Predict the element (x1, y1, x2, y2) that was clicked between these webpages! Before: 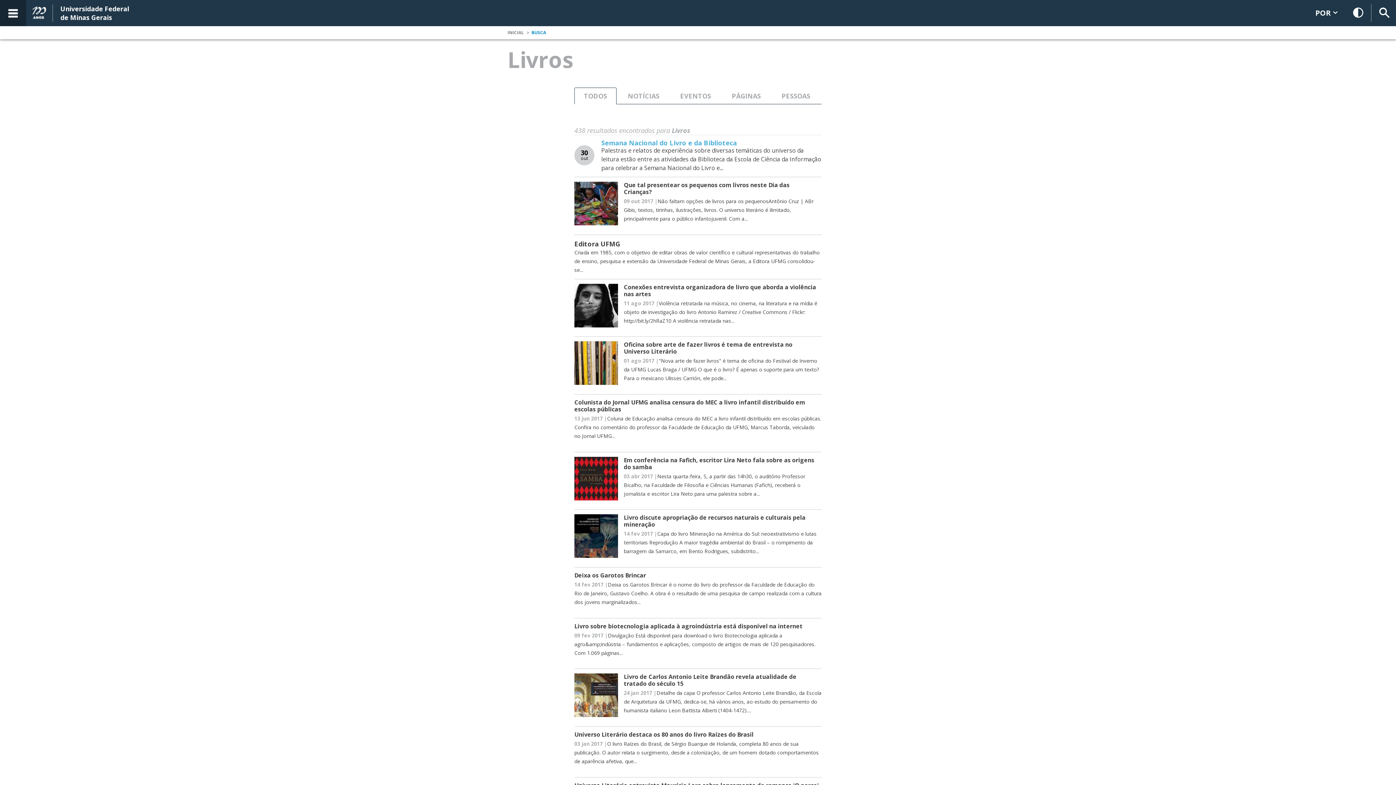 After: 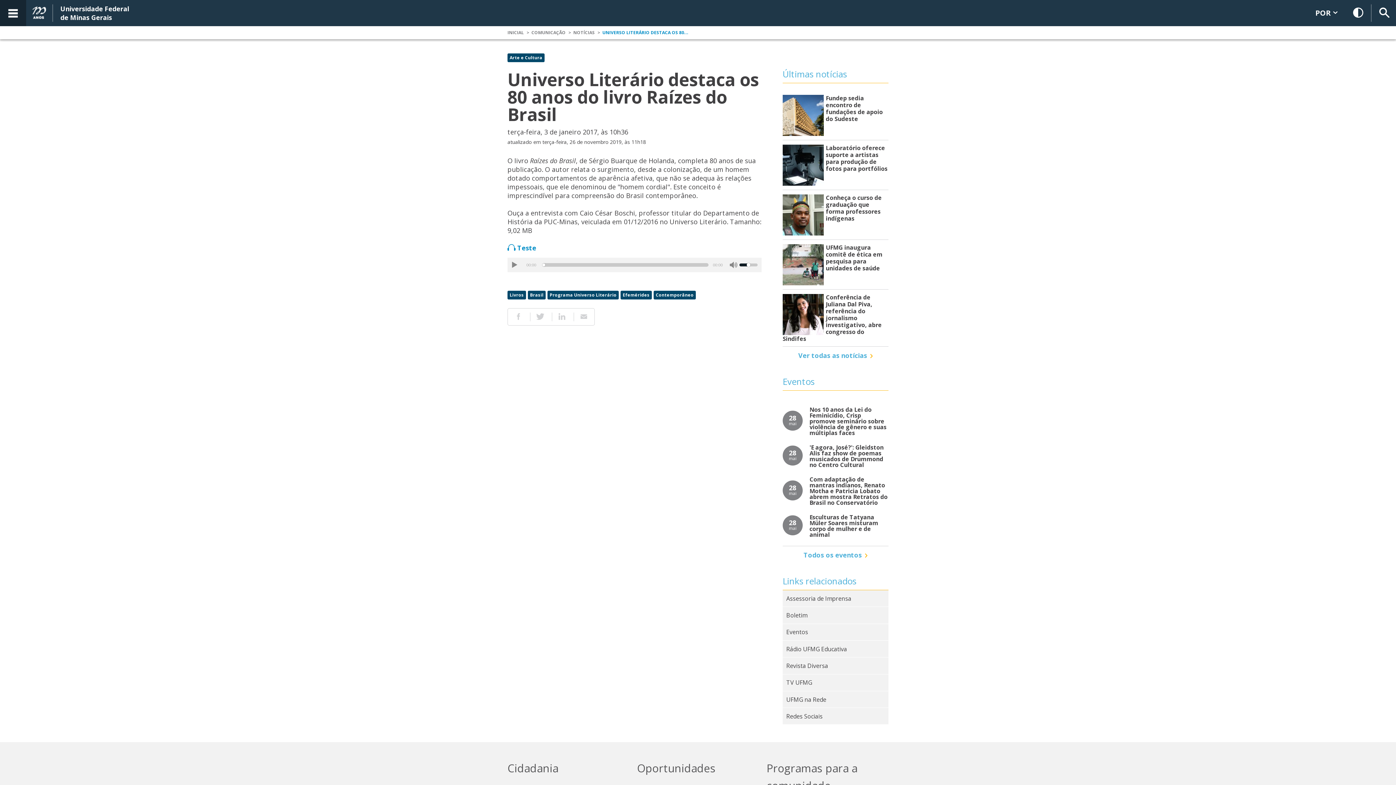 Action: label: Universo Literário destaca os 80 anos do livro Raízes do Brasil
03 jan 2017 |

O livro Raízes do Brasil, de Sérgio Buarque de Holanda, completa 80 anos de sua publicação. O autor relata o surgimento, desde a colonização, de um homem dotado comportamentos de aparência afetiva, que... bbox: (574, 731, 821, 772)